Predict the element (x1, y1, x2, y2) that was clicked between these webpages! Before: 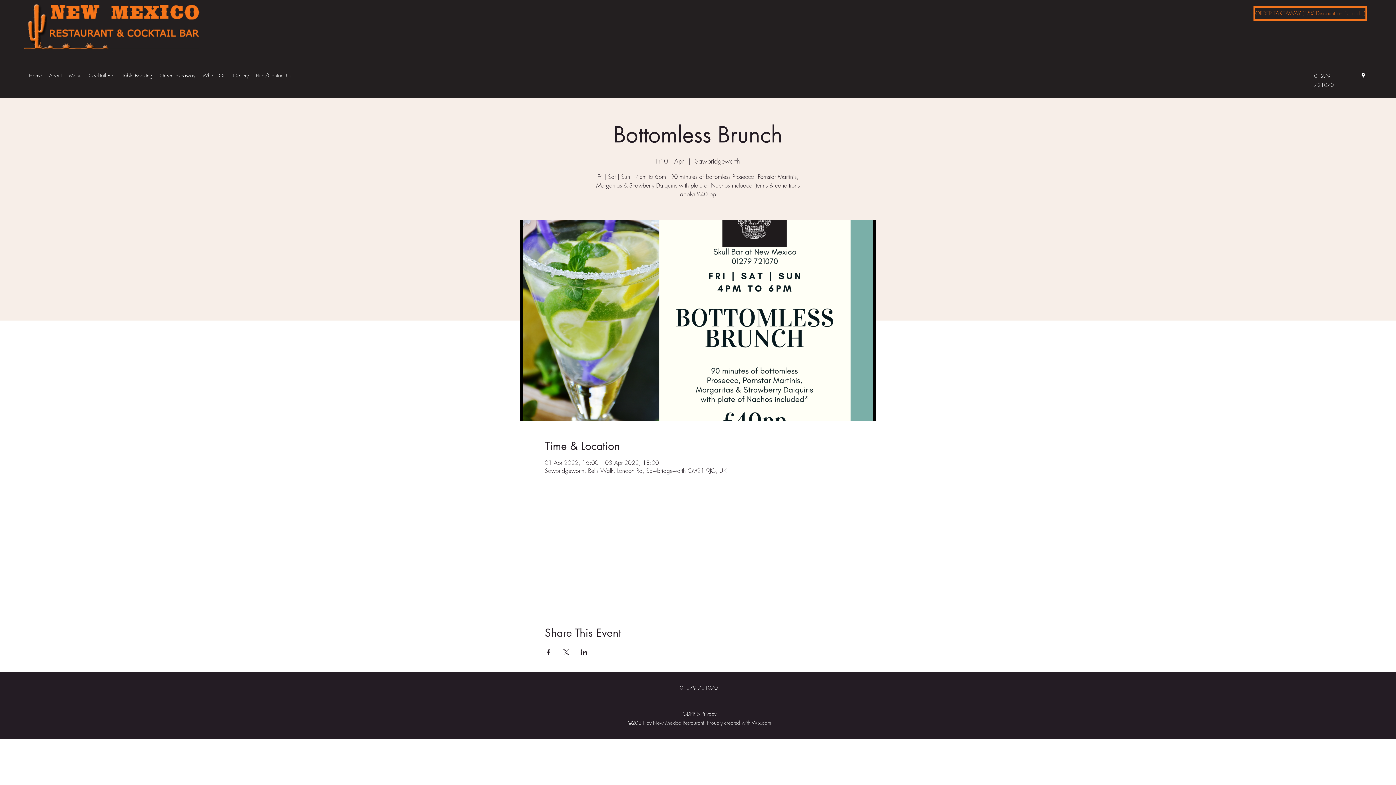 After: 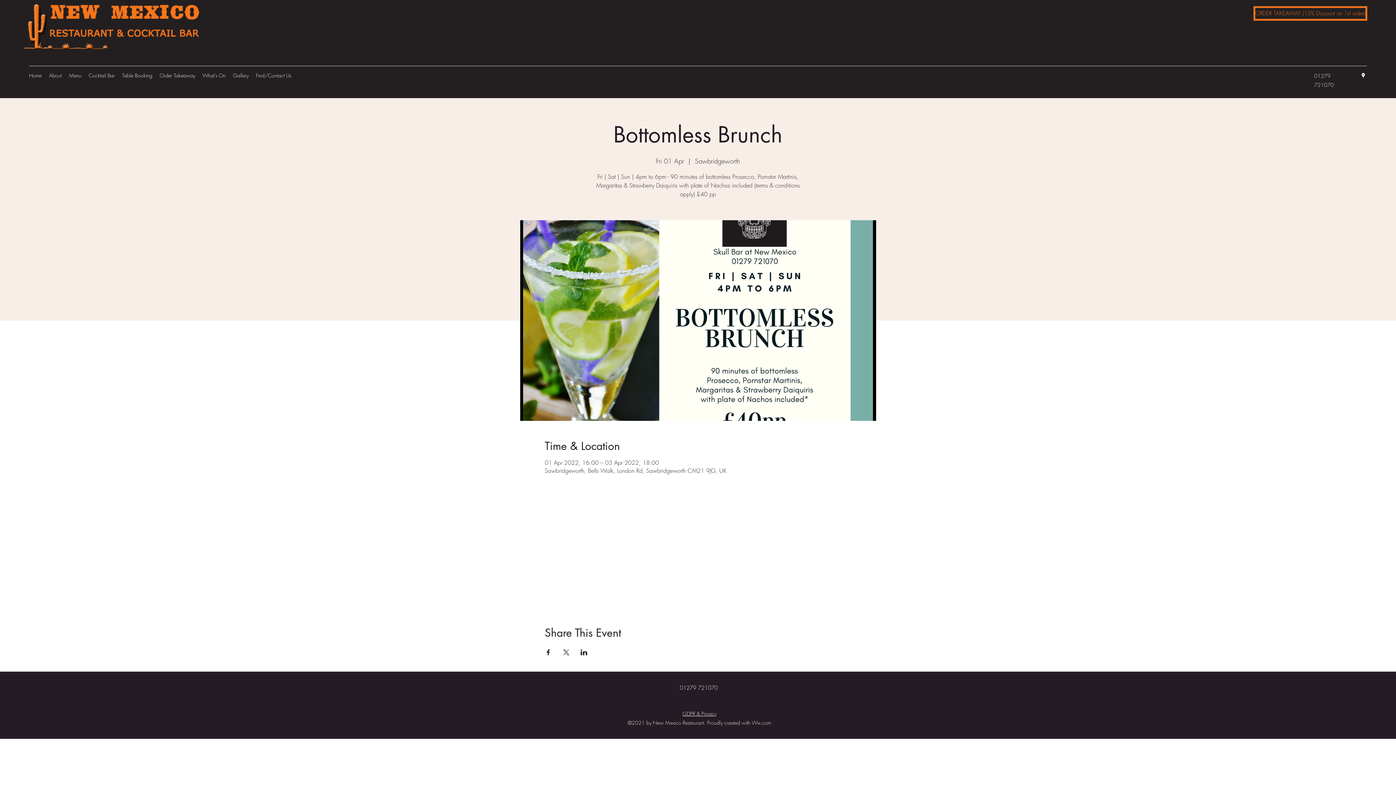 Action: bbox: (544, 649, 551, 655) label: Share event on Facebook